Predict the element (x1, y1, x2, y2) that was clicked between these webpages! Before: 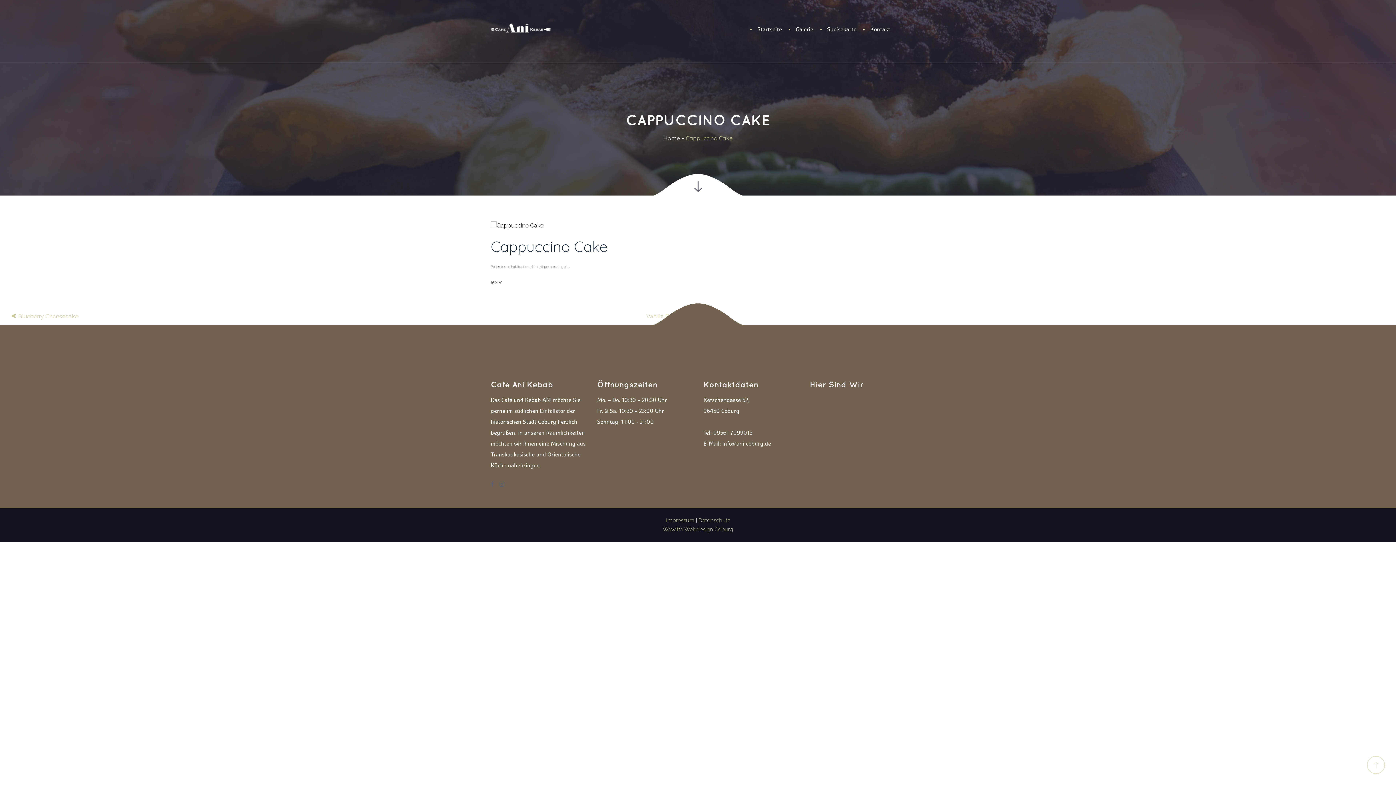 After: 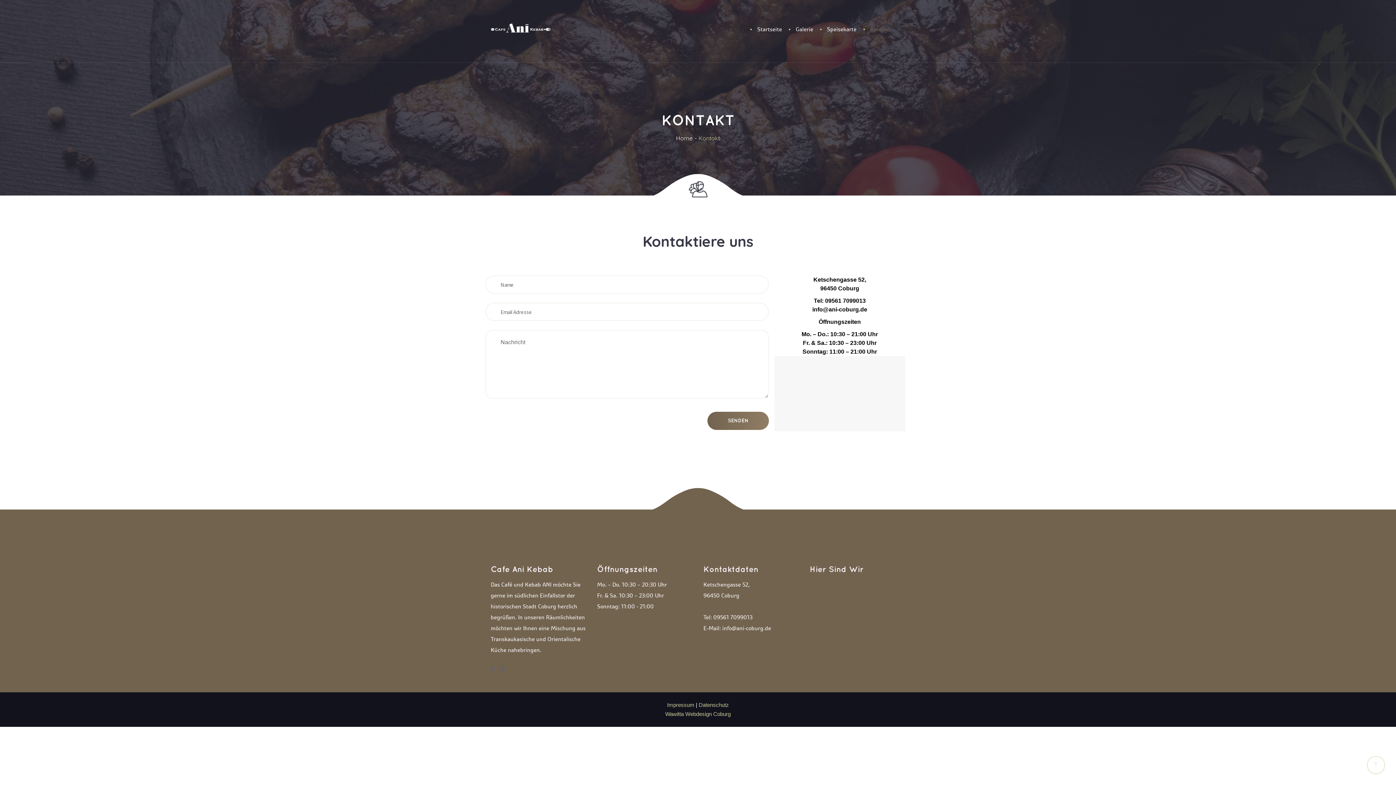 Action: label: Kontakt bbox: (863, 19, 897, 39)